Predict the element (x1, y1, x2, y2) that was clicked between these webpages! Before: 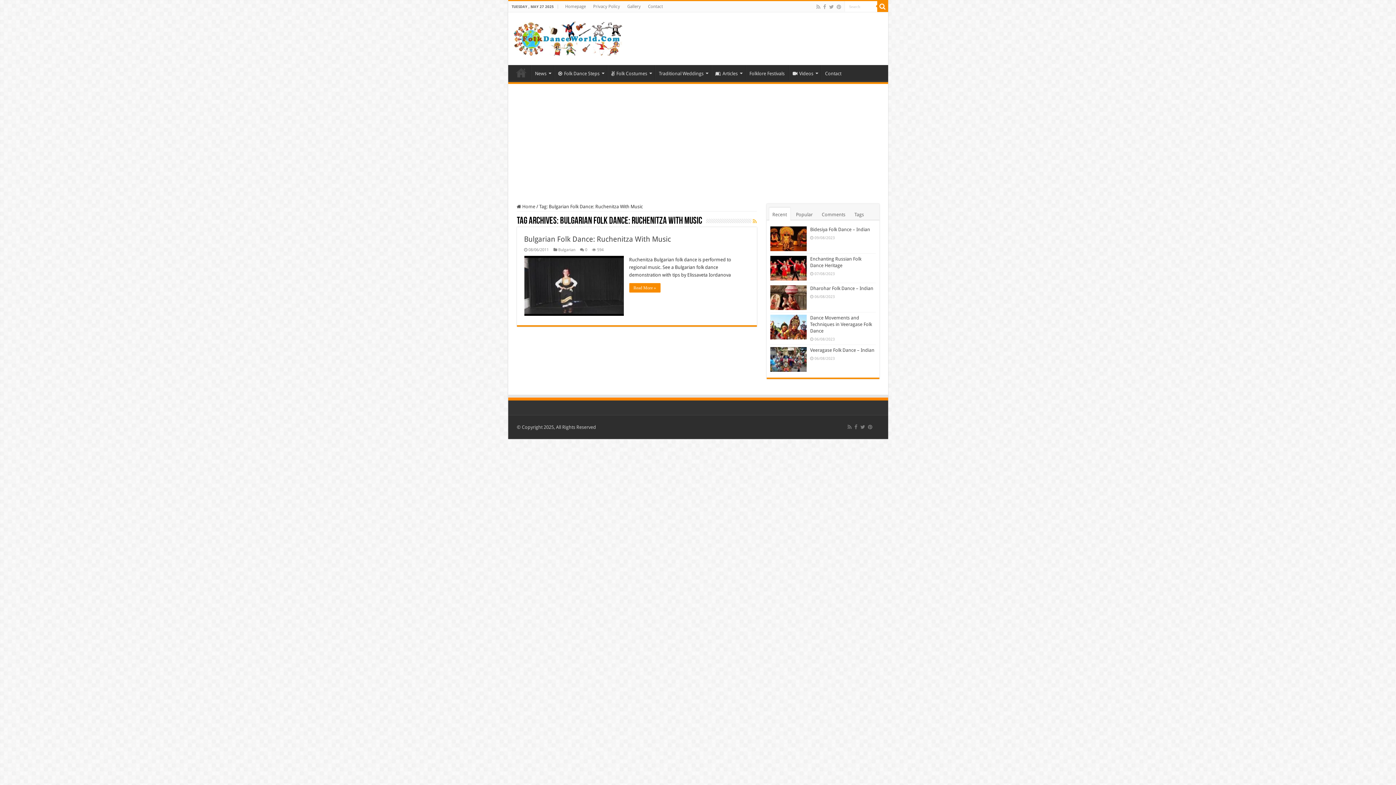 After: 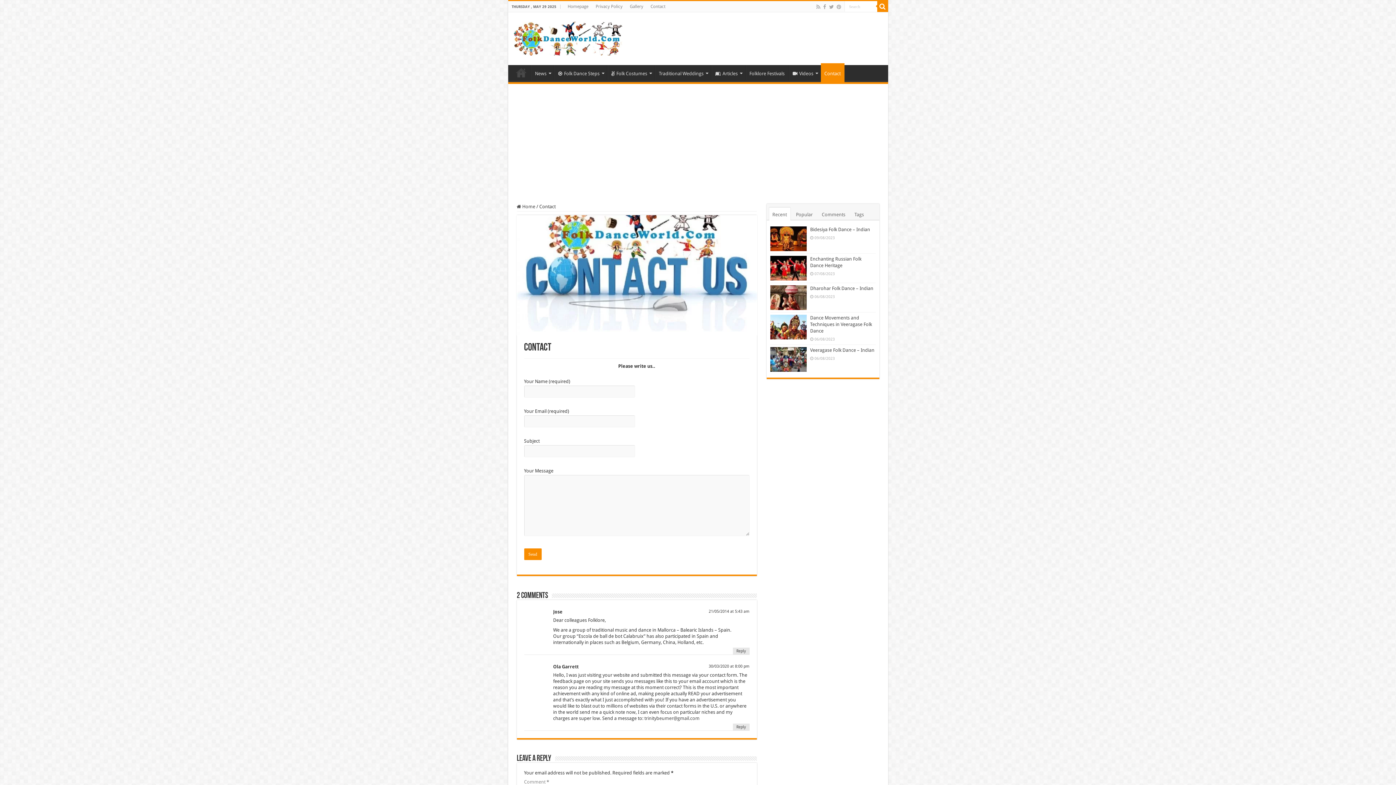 Action: bbox: (821, 64, 845, 80) label: Contact